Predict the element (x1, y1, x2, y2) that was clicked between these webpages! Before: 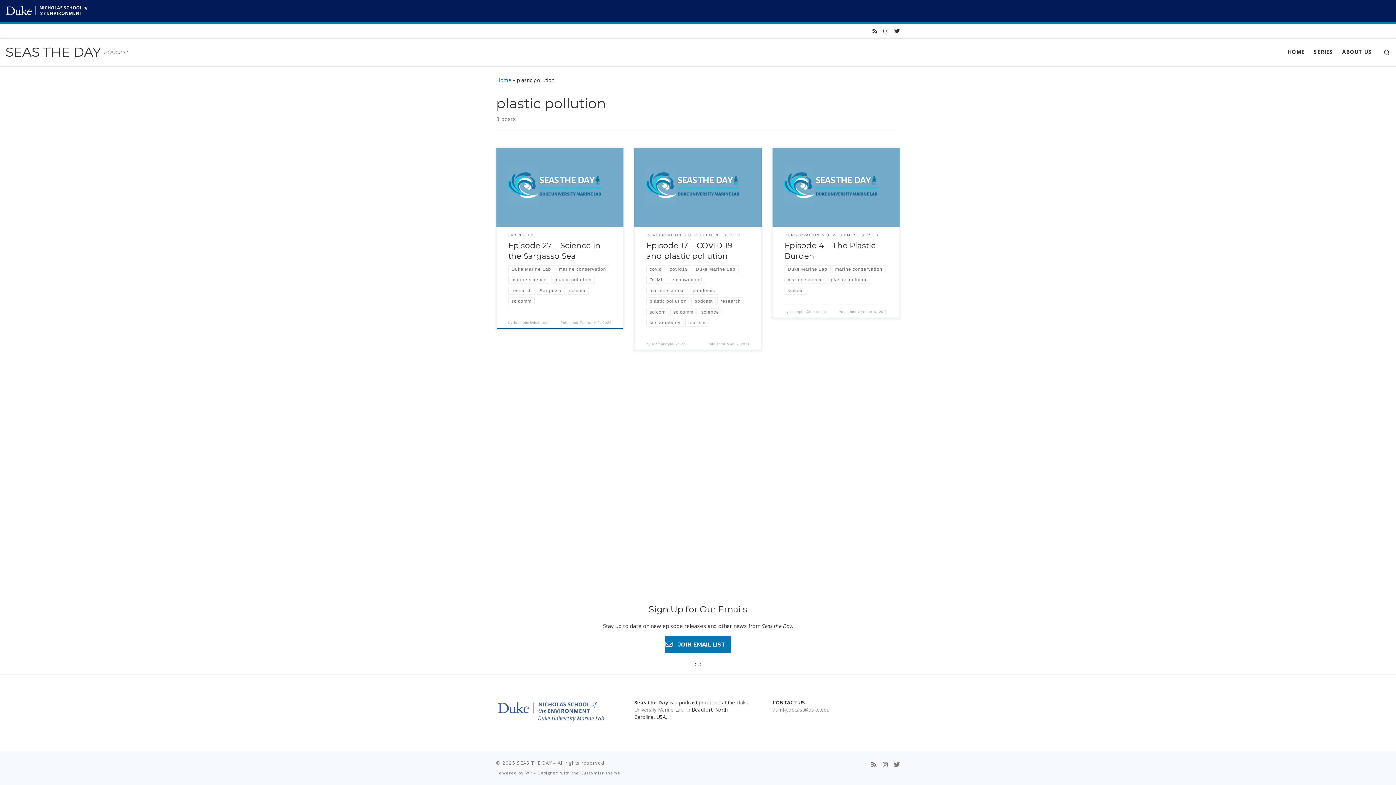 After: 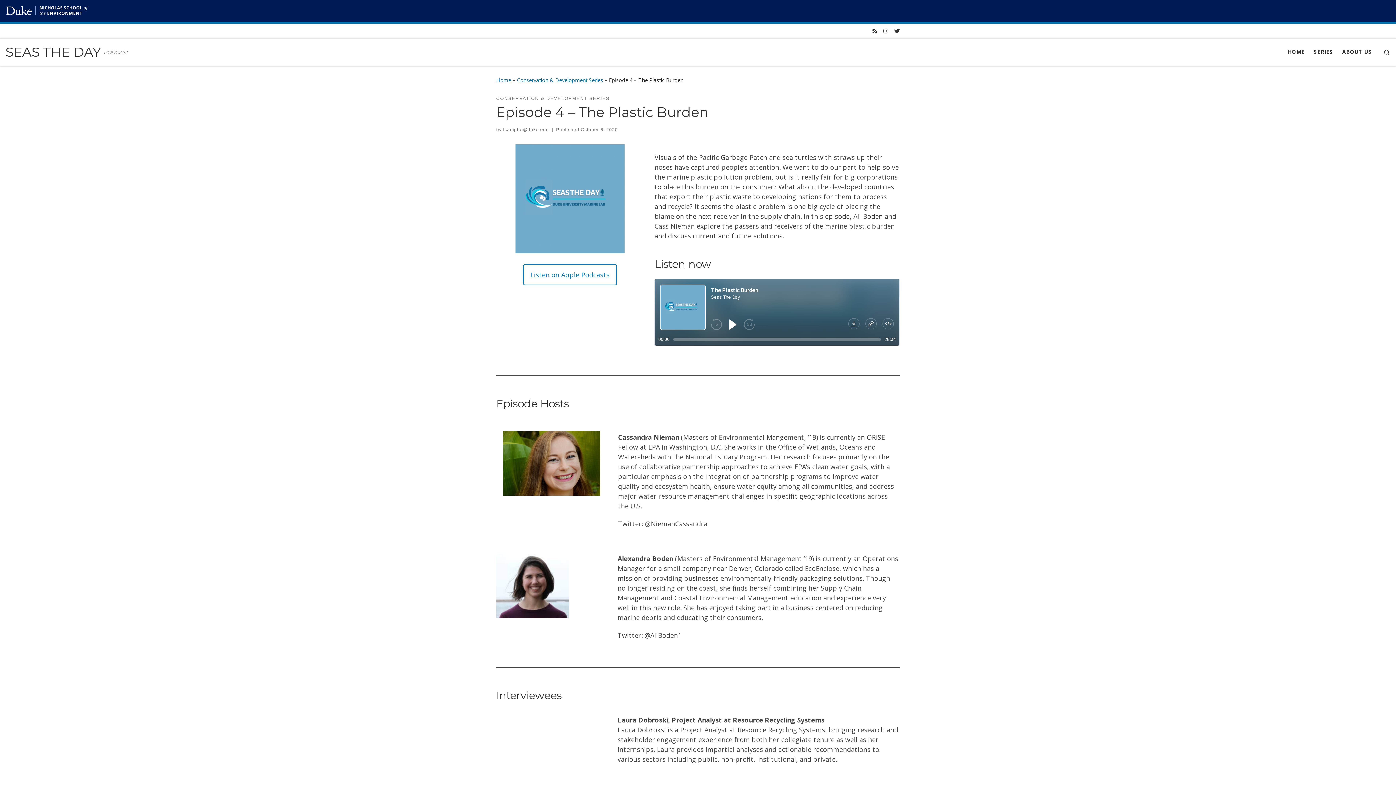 Action: bbox: (858, 310, 887, 313) label: October 6, 2020